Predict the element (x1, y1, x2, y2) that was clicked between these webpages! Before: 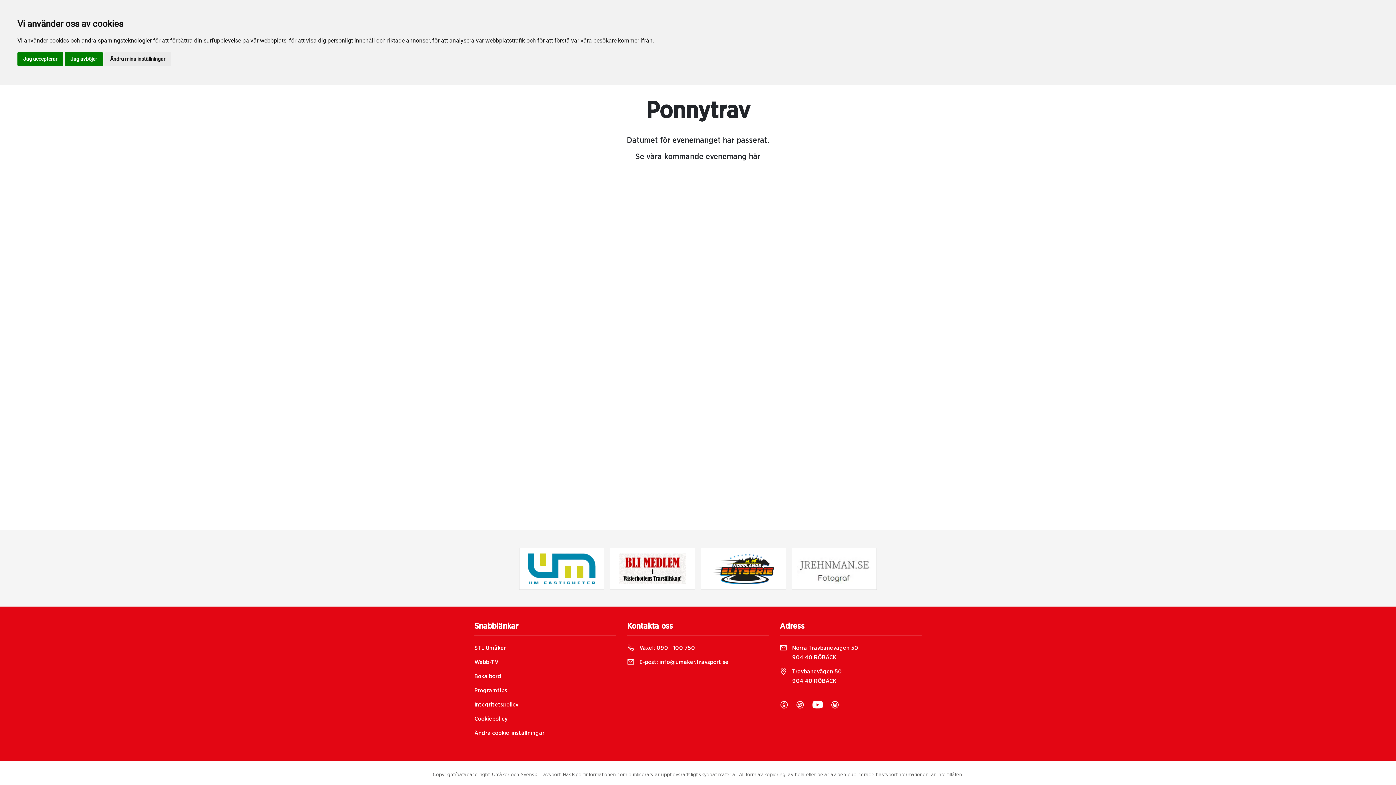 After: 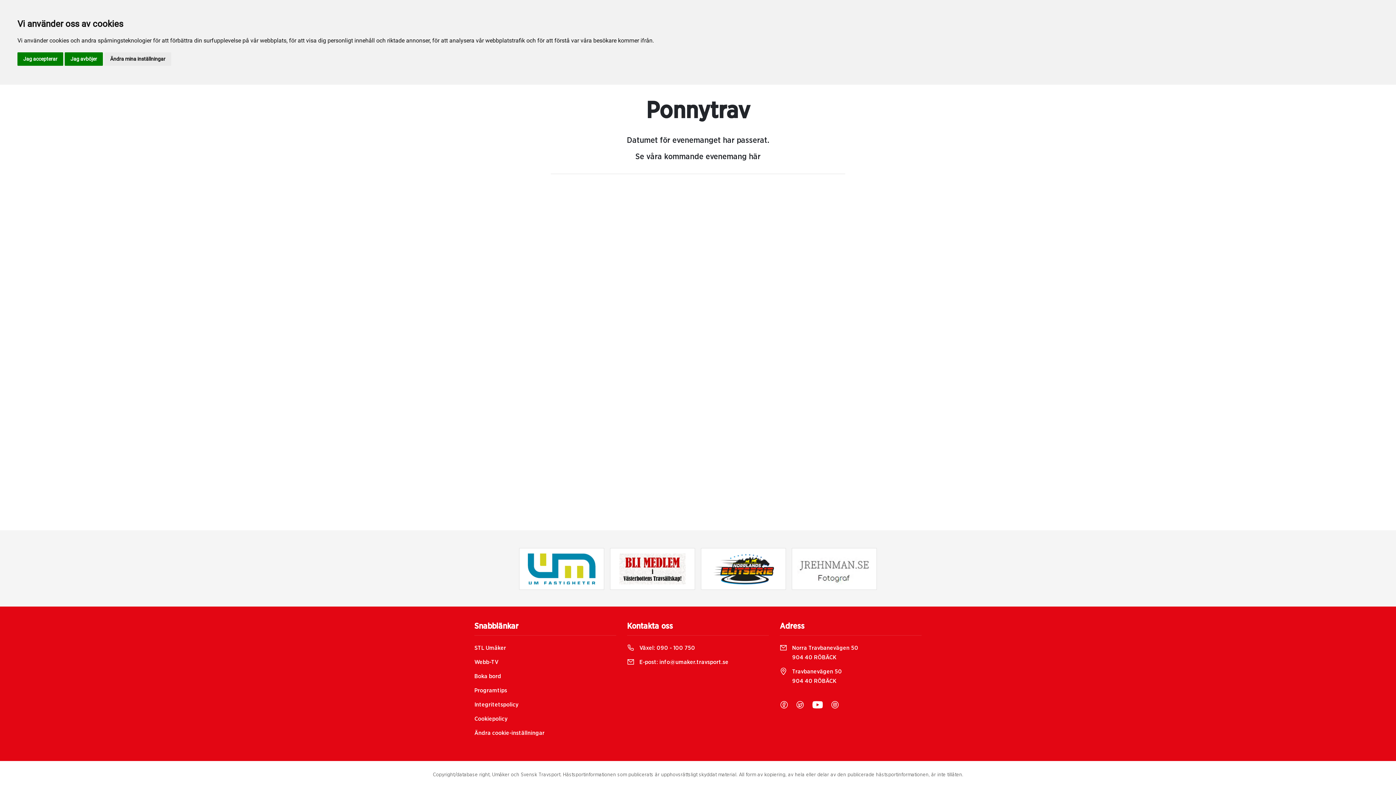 Action: bbox: (796, 701, 804, 710)